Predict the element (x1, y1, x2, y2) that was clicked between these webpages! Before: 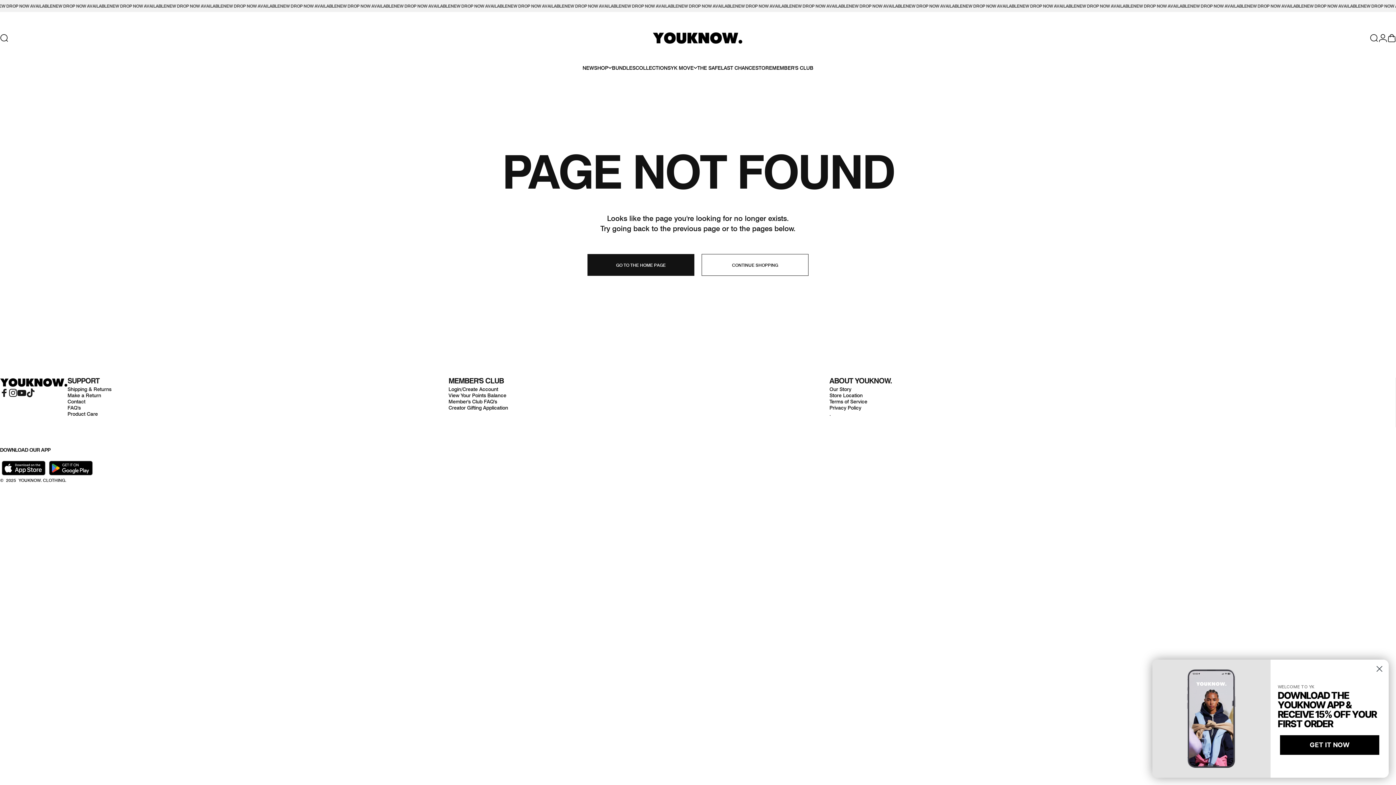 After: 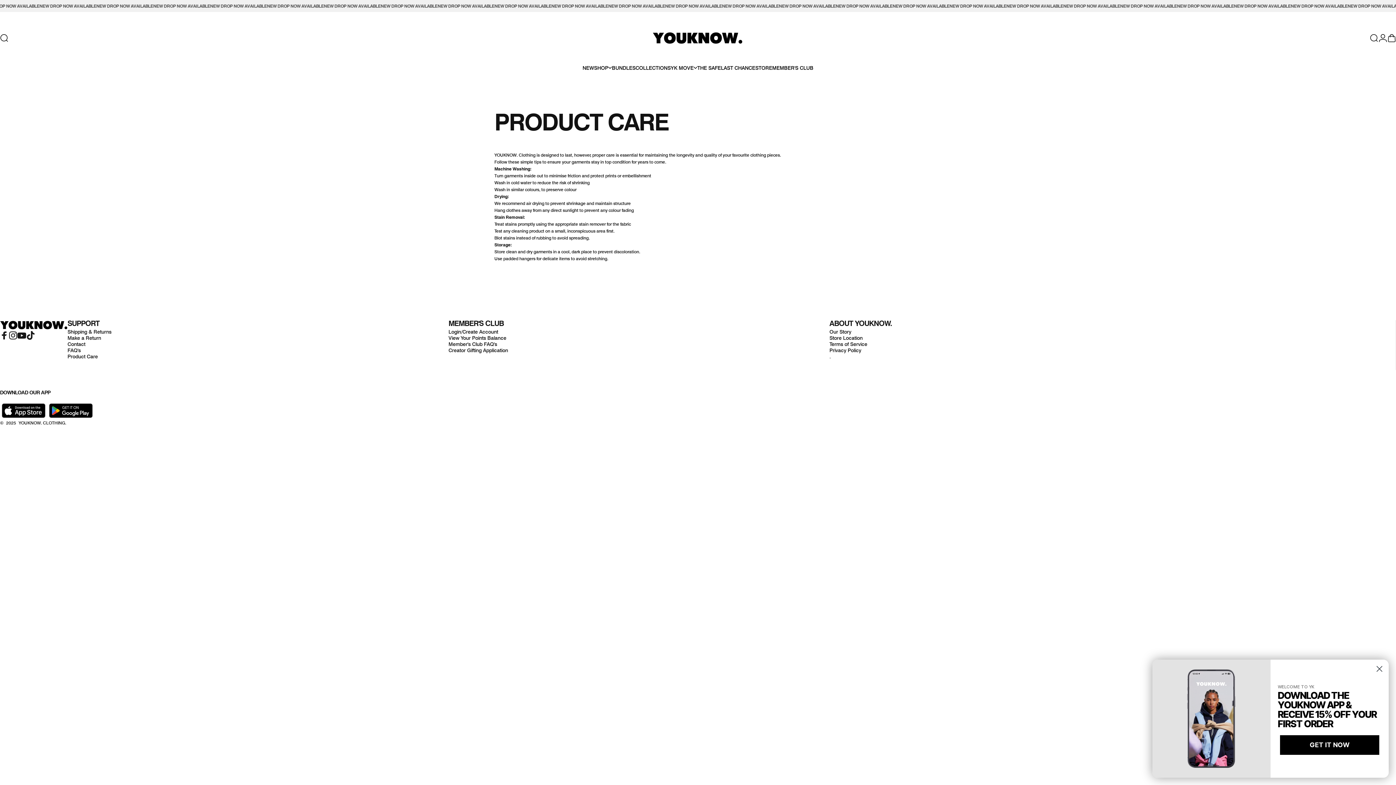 Action: label: Product Care bbox: (67, 411, 97, 417)